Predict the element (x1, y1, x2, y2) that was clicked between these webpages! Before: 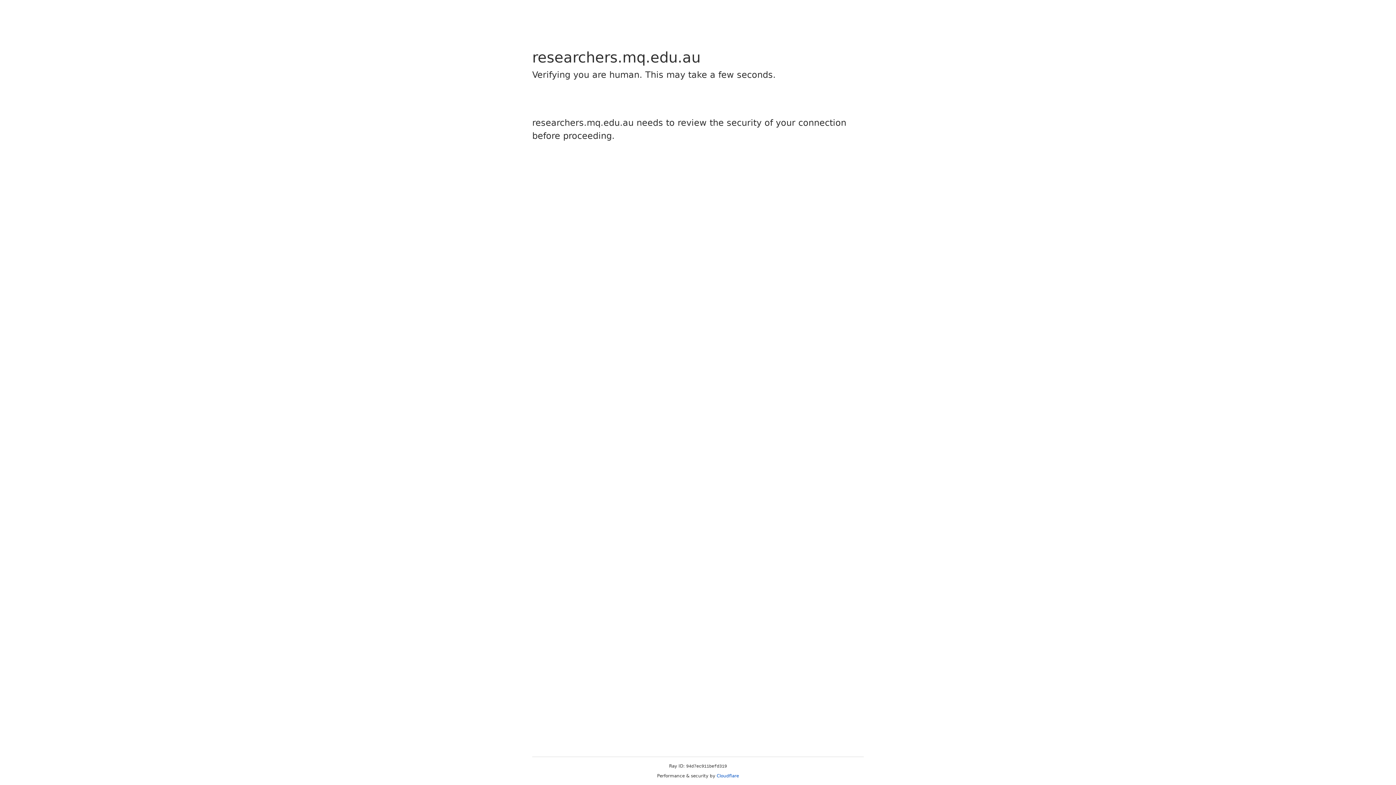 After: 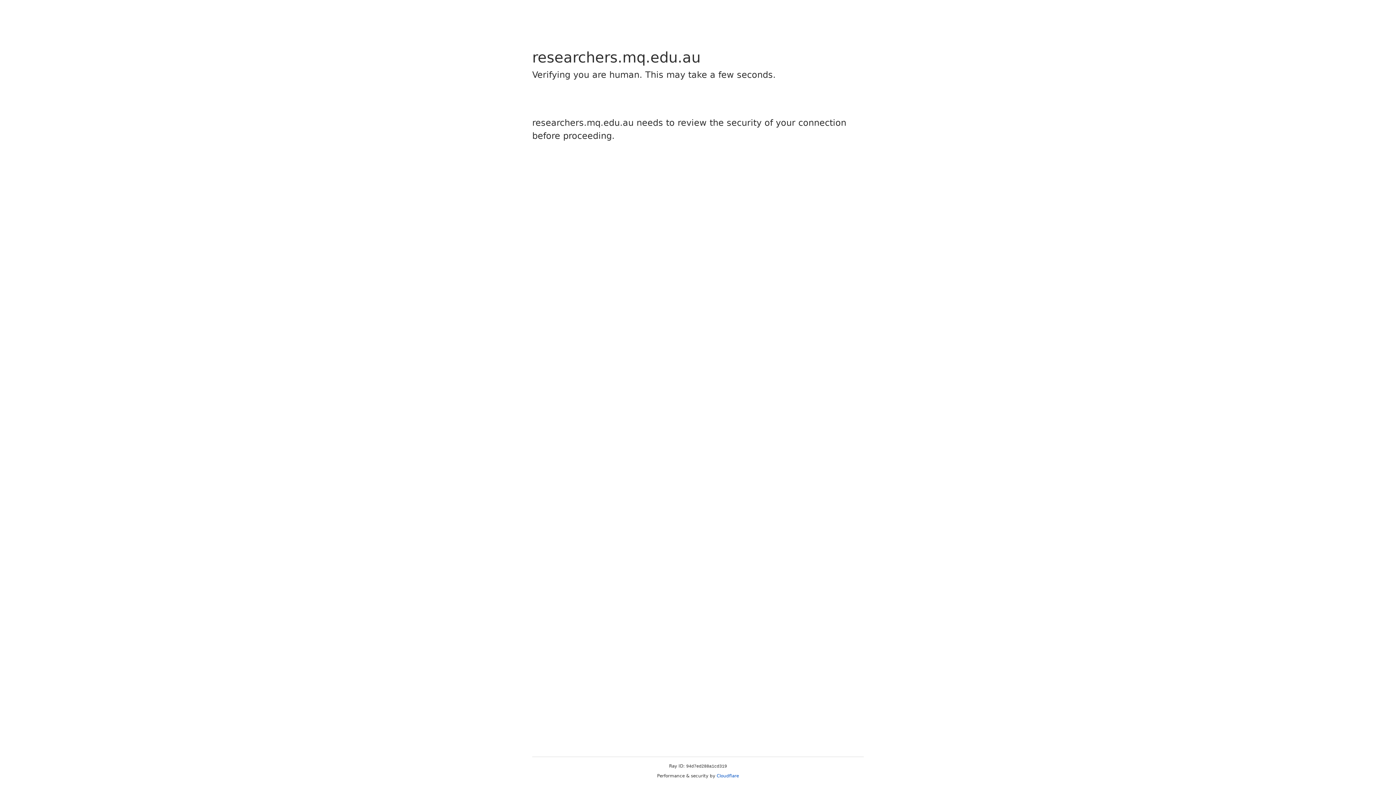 Action: bbox: (716, 773, 739, 778) label: Cloudflare